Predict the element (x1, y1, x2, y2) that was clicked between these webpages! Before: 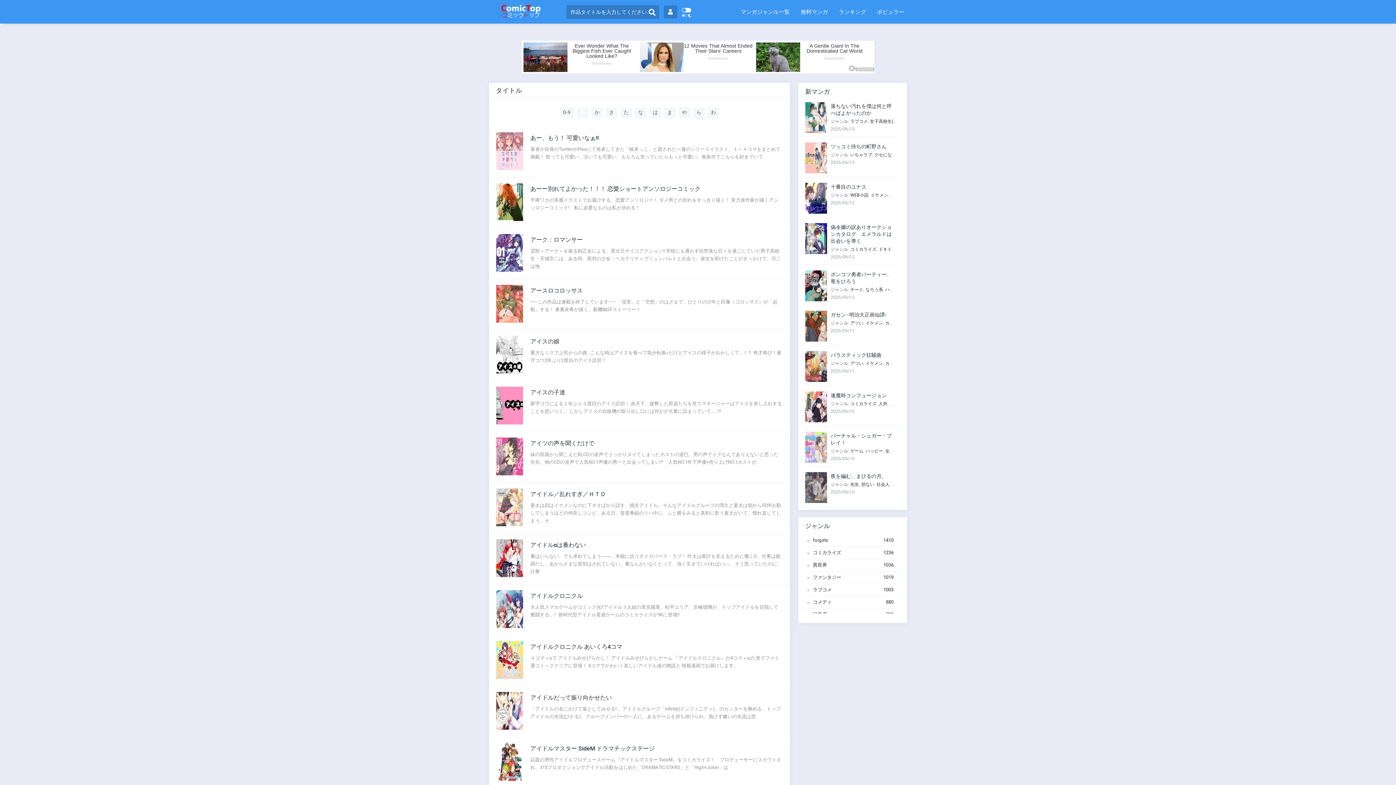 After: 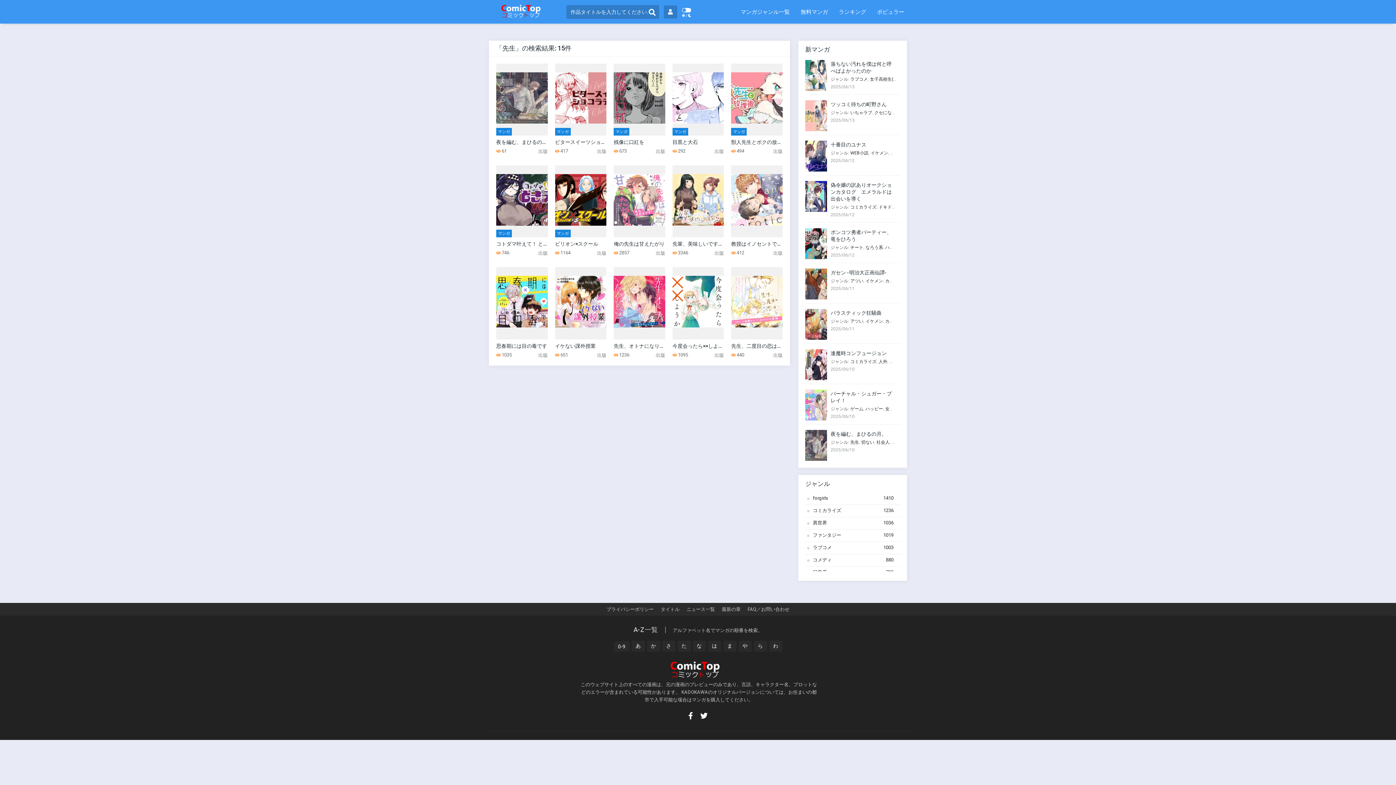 Action: bbox: (850, 482, 859, 487) label: 先生